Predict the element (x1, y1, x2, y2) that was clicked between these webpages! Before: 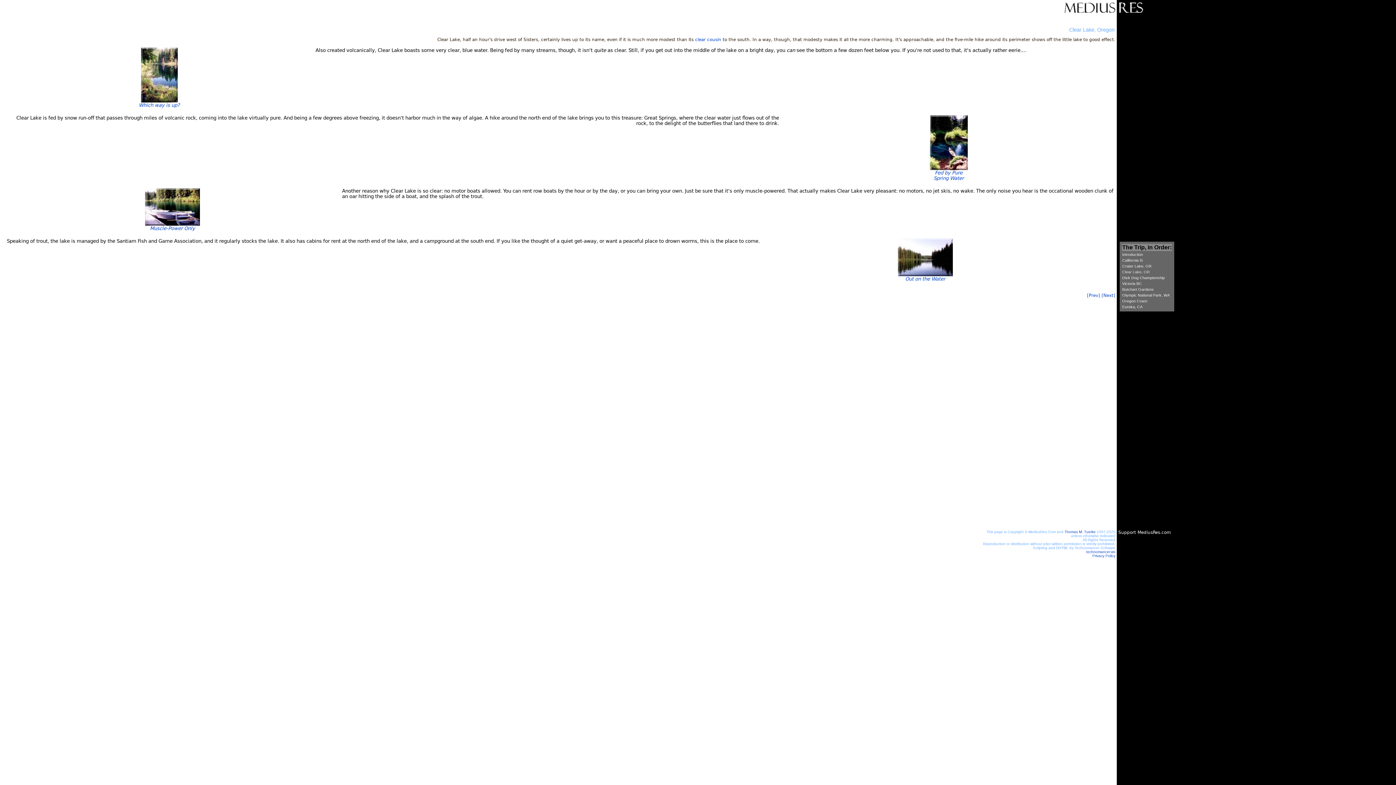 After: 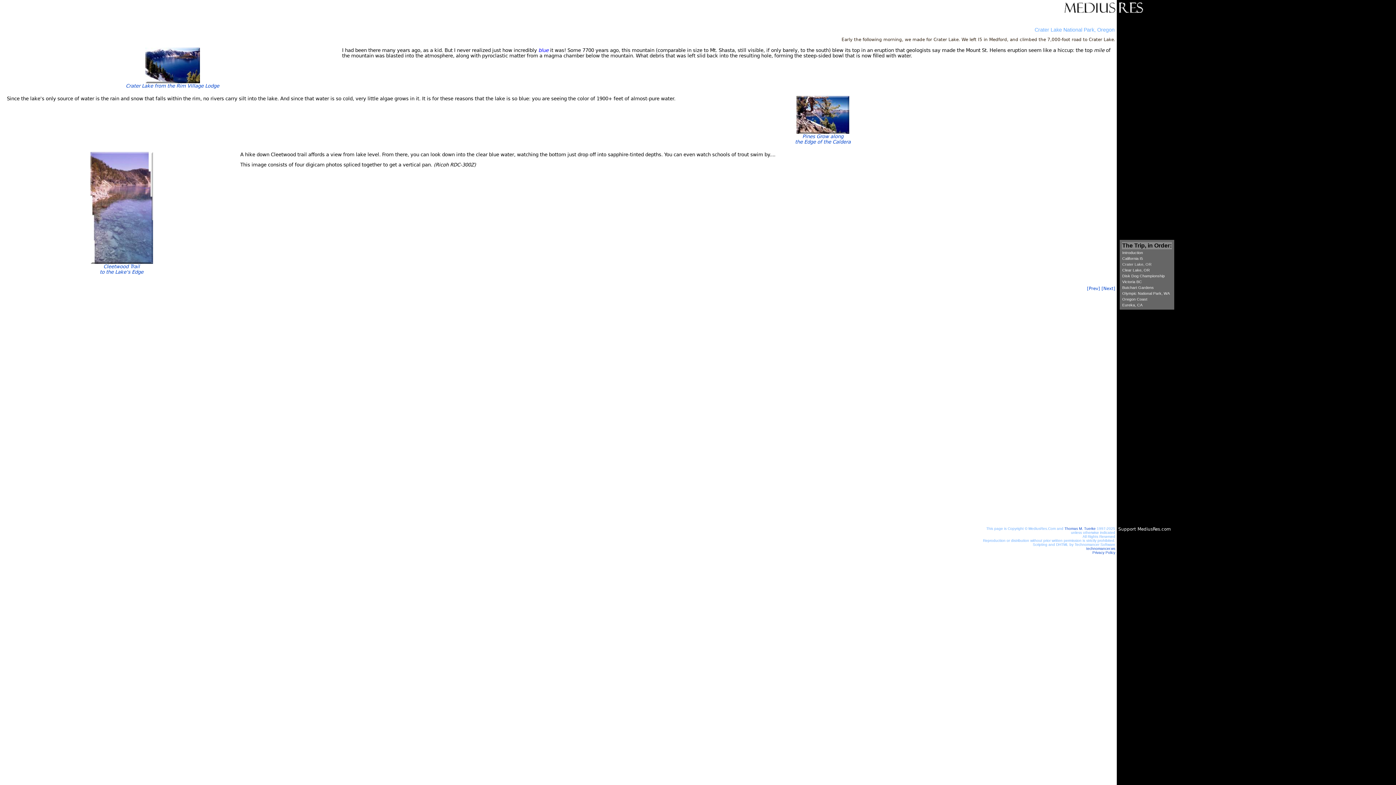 Action: bbox: (695, 37, 721, 42) label: clear cousin